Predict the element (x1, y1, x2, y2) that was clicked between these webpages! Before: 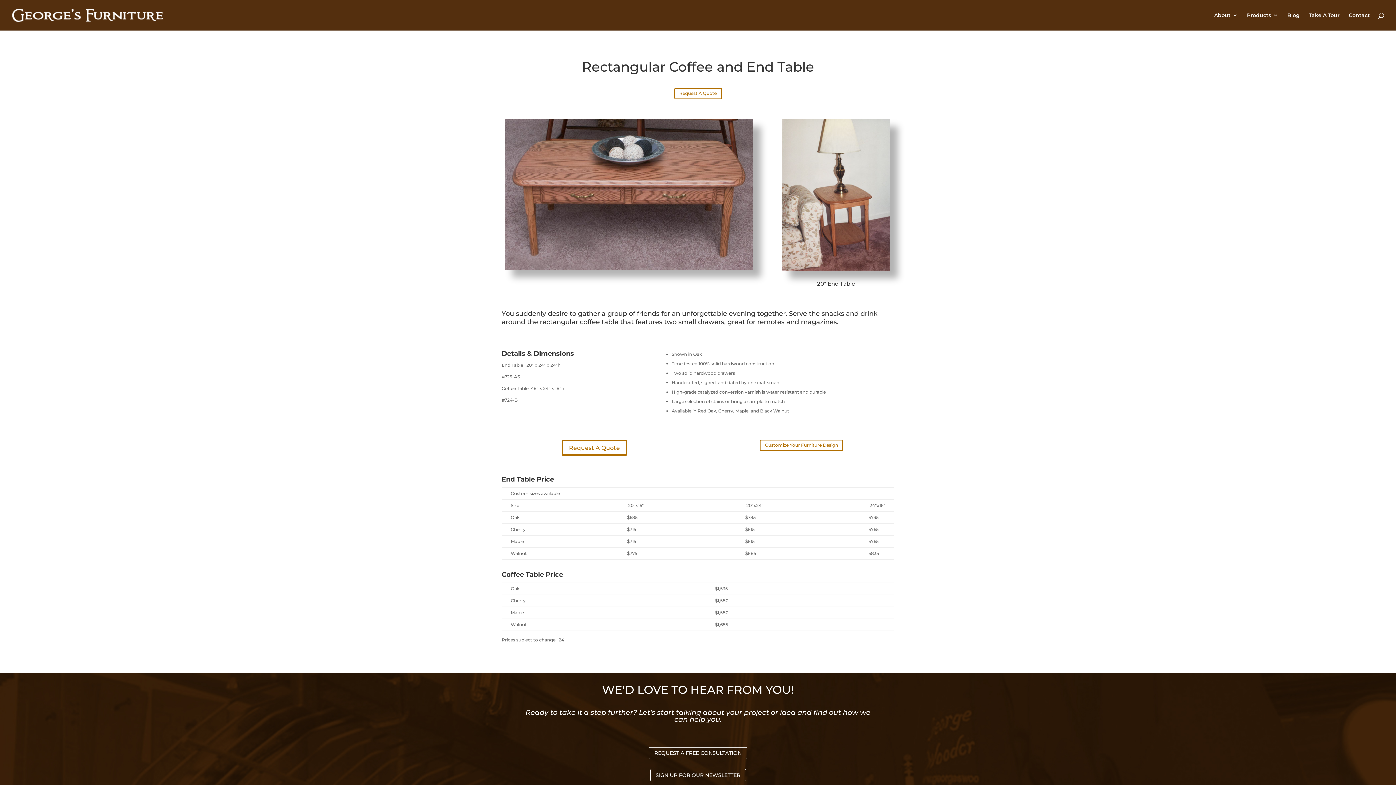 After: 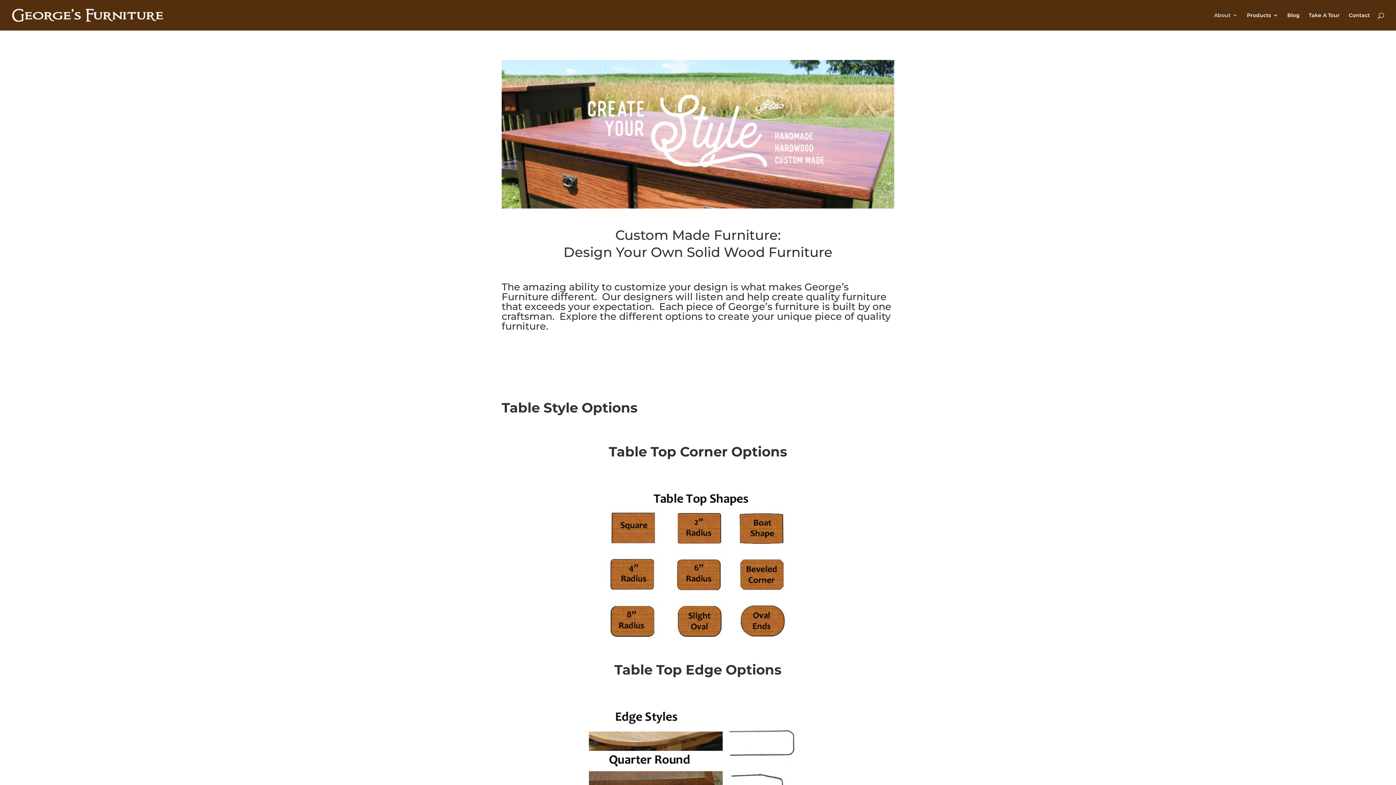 Action: bbox: (760, 439, 843, 451) label: Customize Your Furniture Design